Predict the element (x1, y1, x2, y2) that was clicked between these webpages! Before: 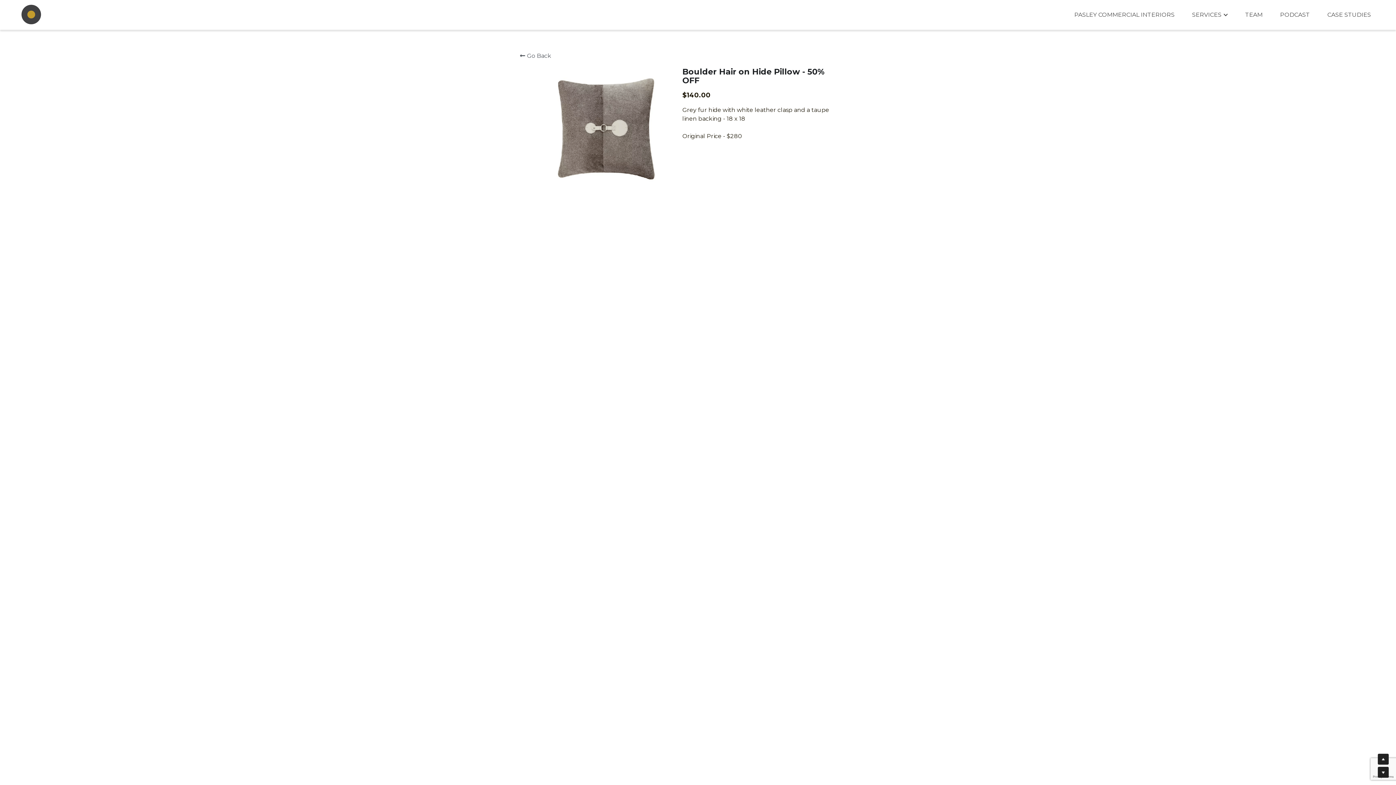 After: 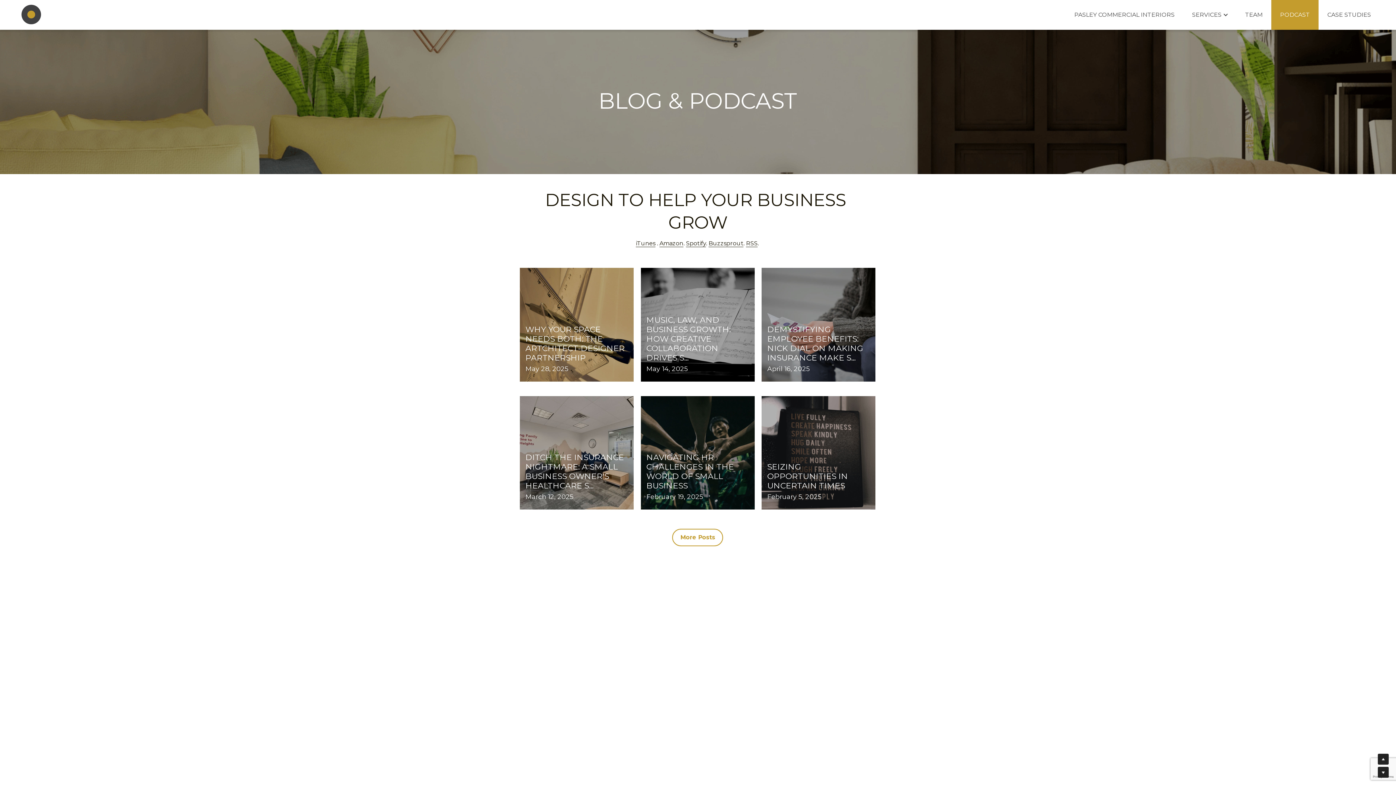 Action: label: PODCAST bbox: (1280, 11, 1310, 17)